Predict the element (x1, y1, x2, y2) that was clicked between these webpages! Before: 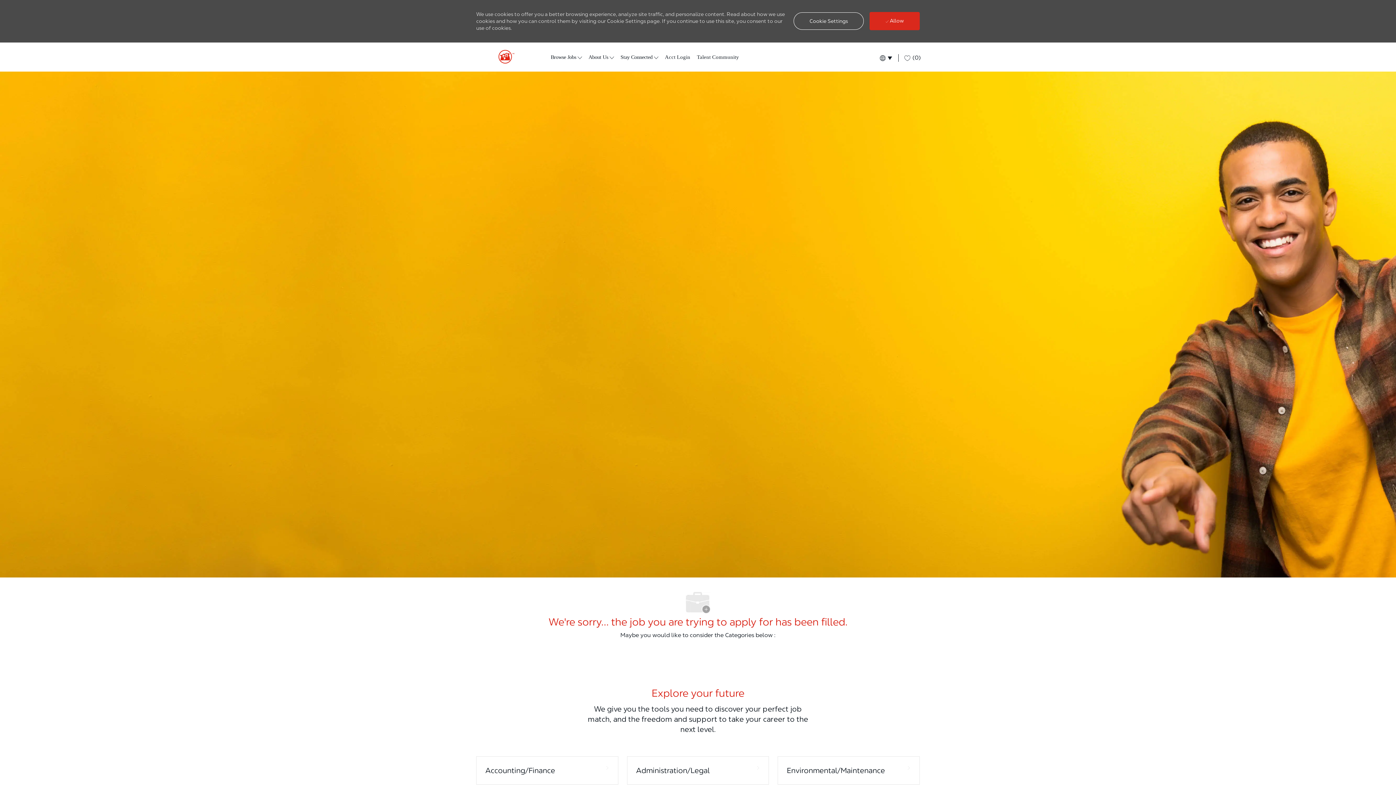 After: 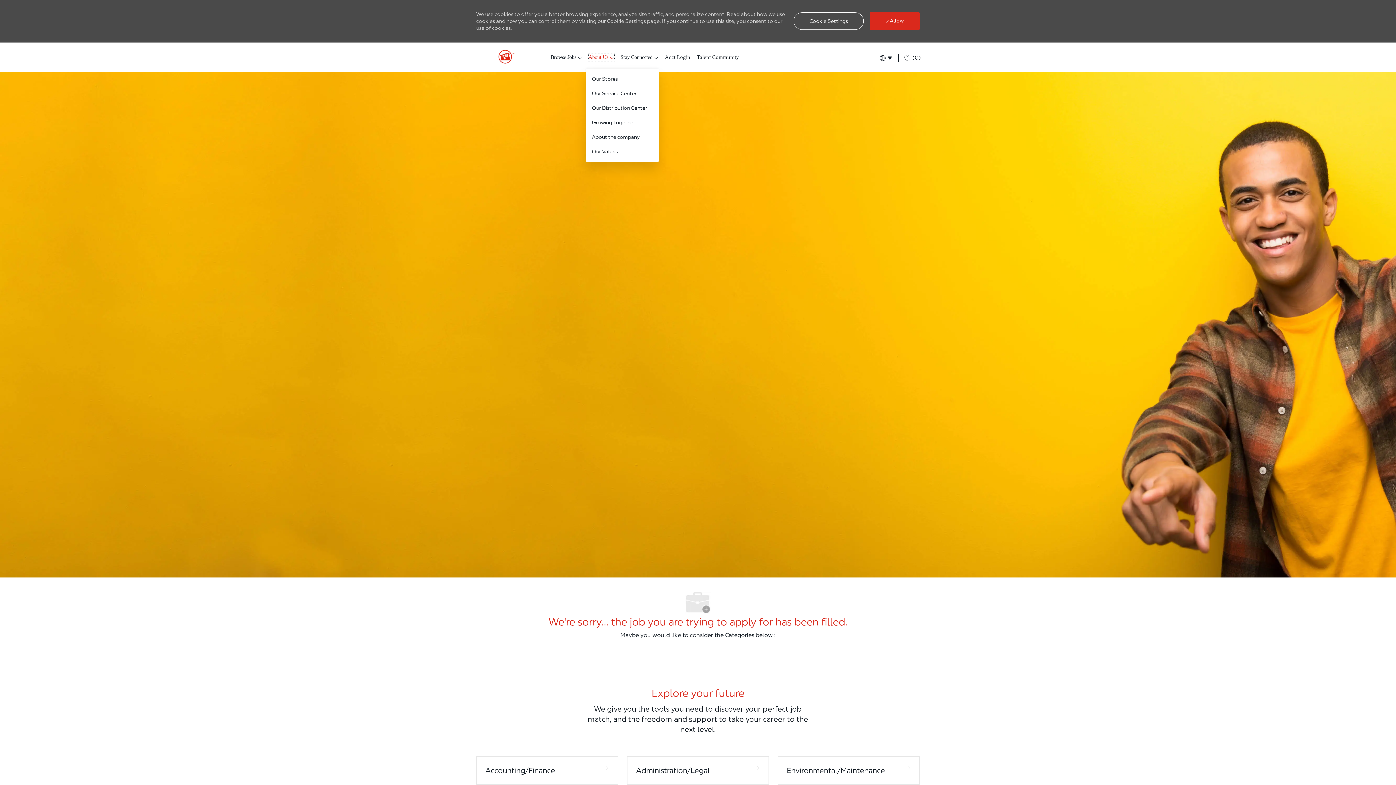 Action: bbox: (588, 53, 614, 60) label: About Us 